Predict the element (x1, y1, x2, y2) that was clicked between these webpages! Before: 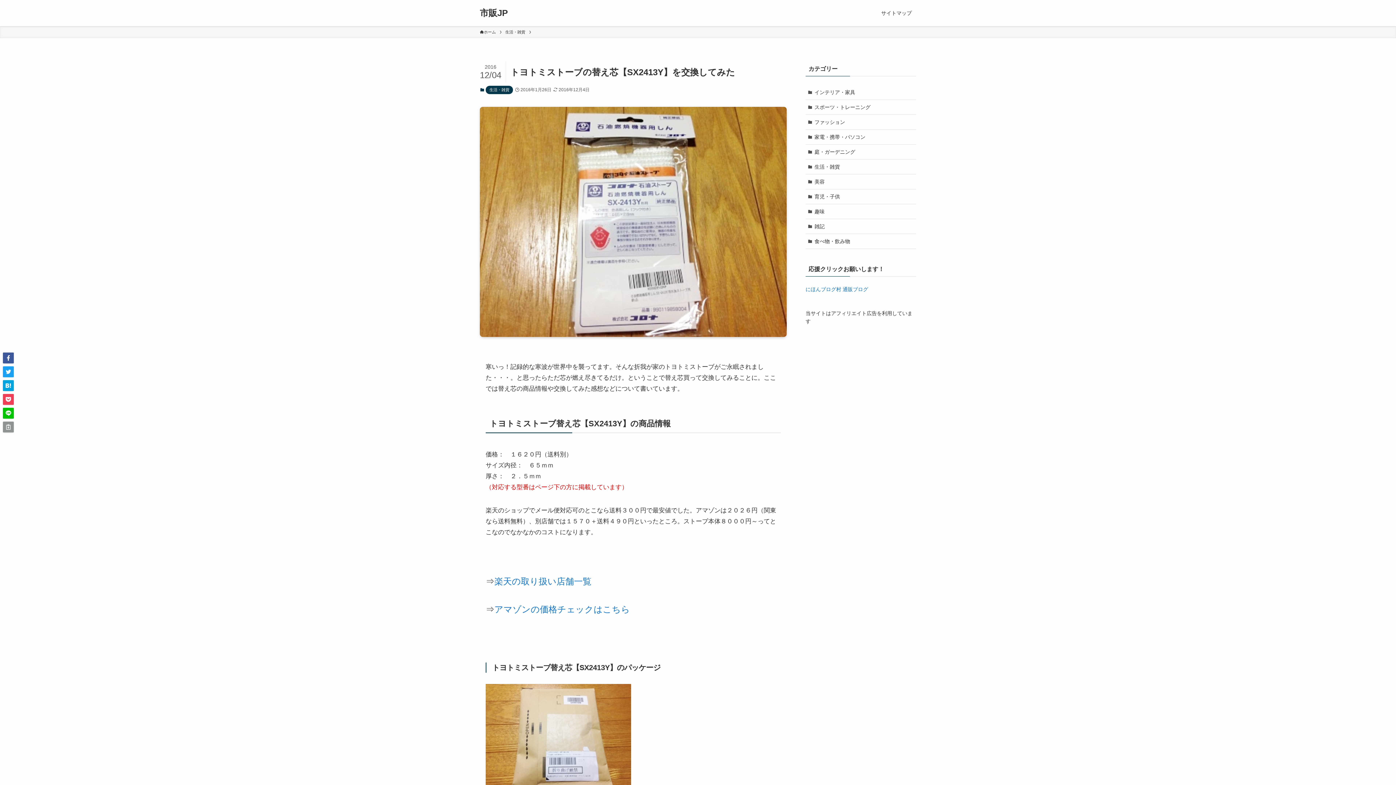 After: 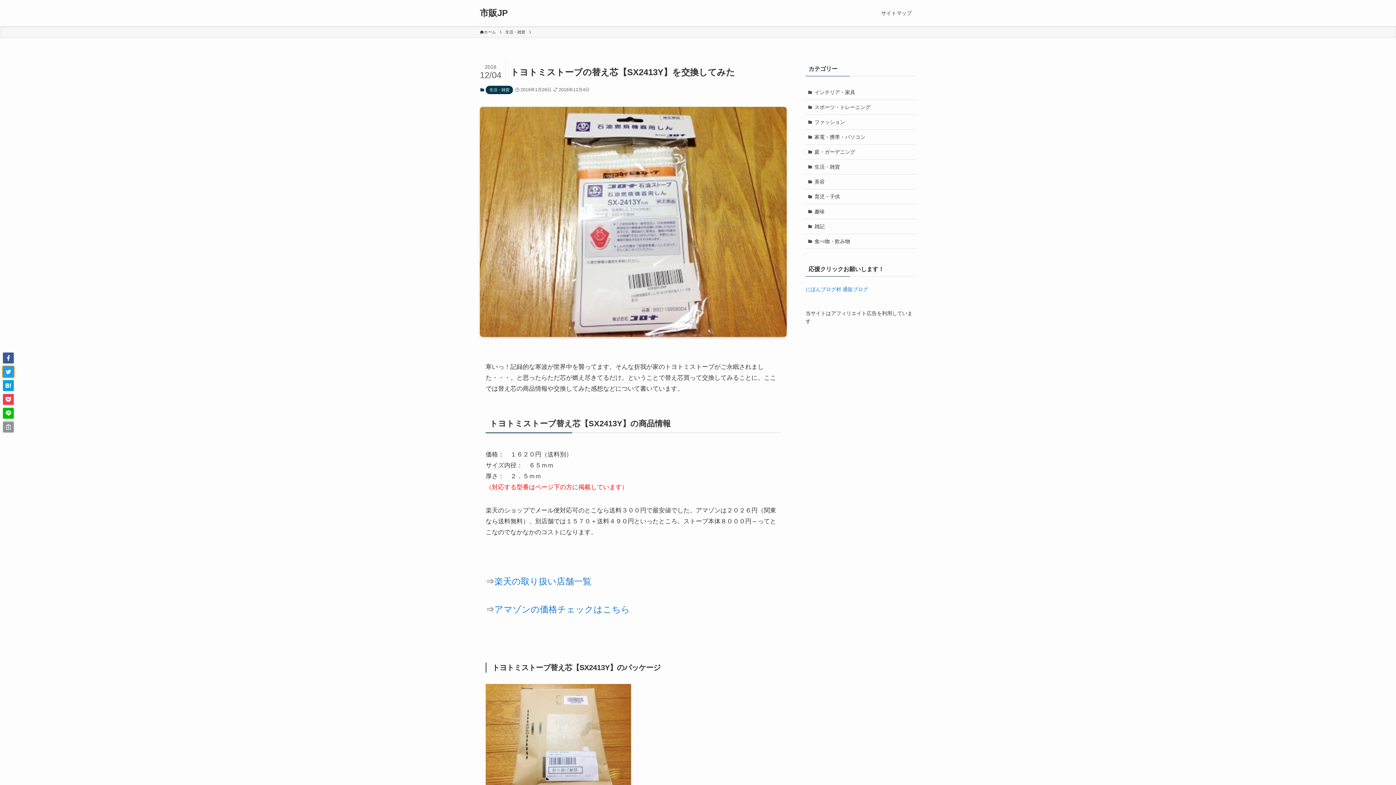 Action: bbox: (2, 366, 13, 377)